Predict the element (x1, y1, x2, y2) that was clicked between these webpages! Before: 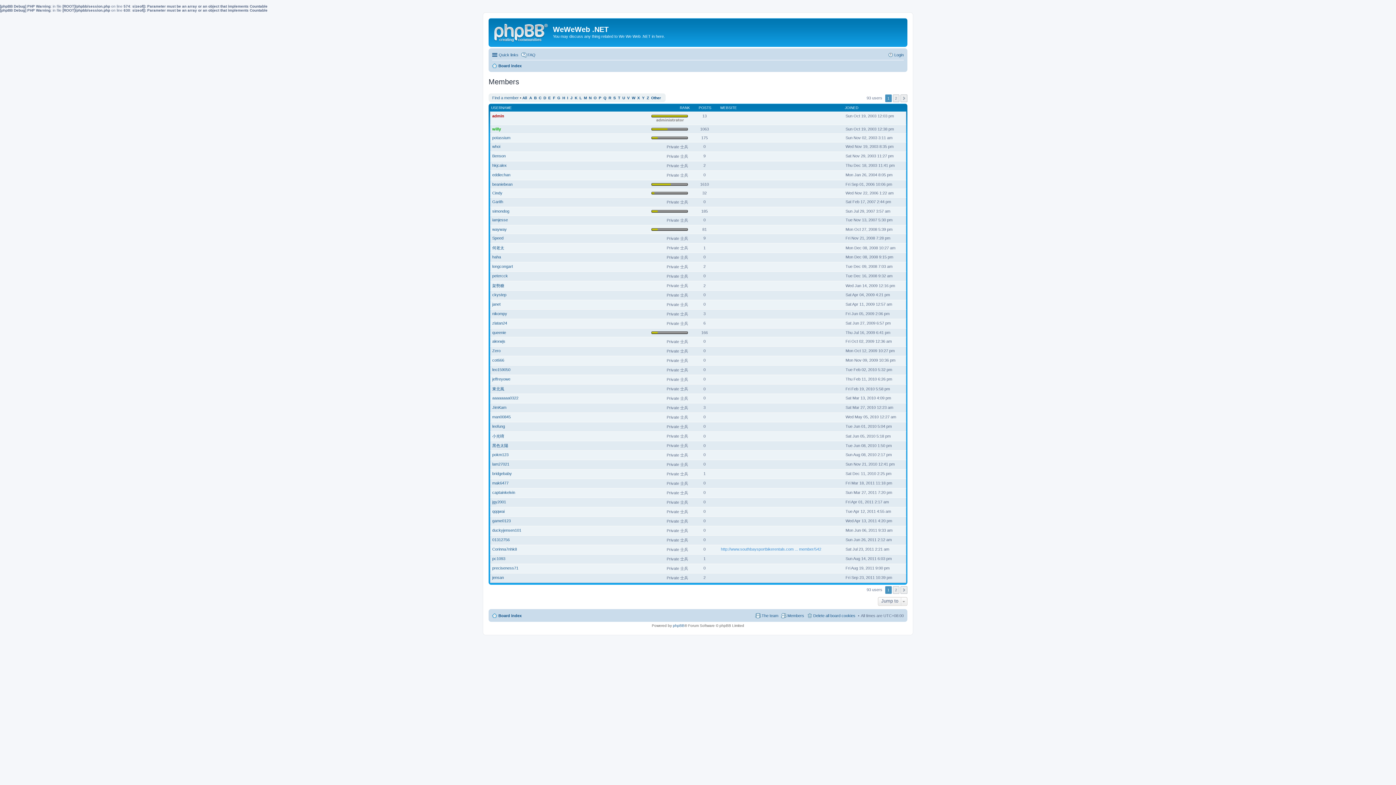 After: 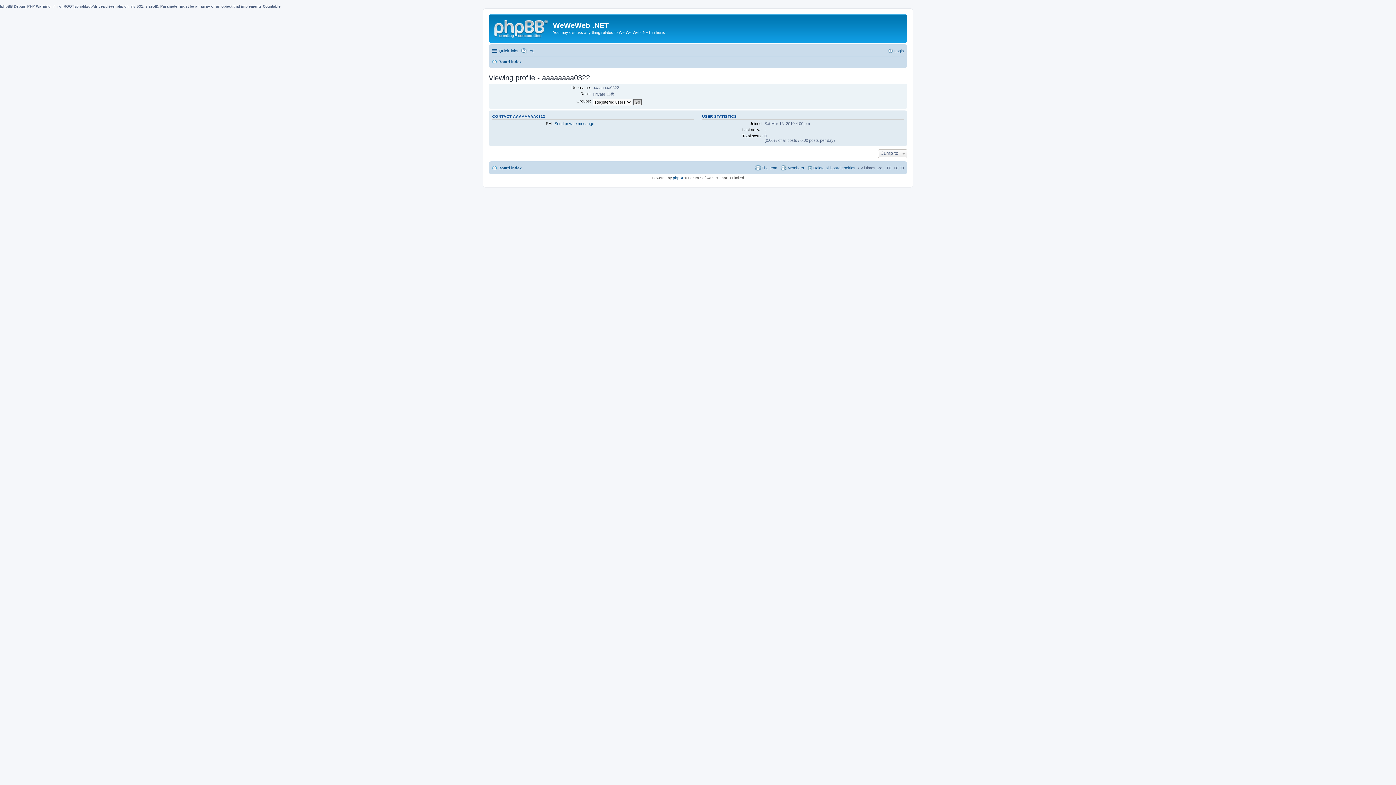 Action: bbox: (492, 395, 518, 400) label: aaaaaaaa0322